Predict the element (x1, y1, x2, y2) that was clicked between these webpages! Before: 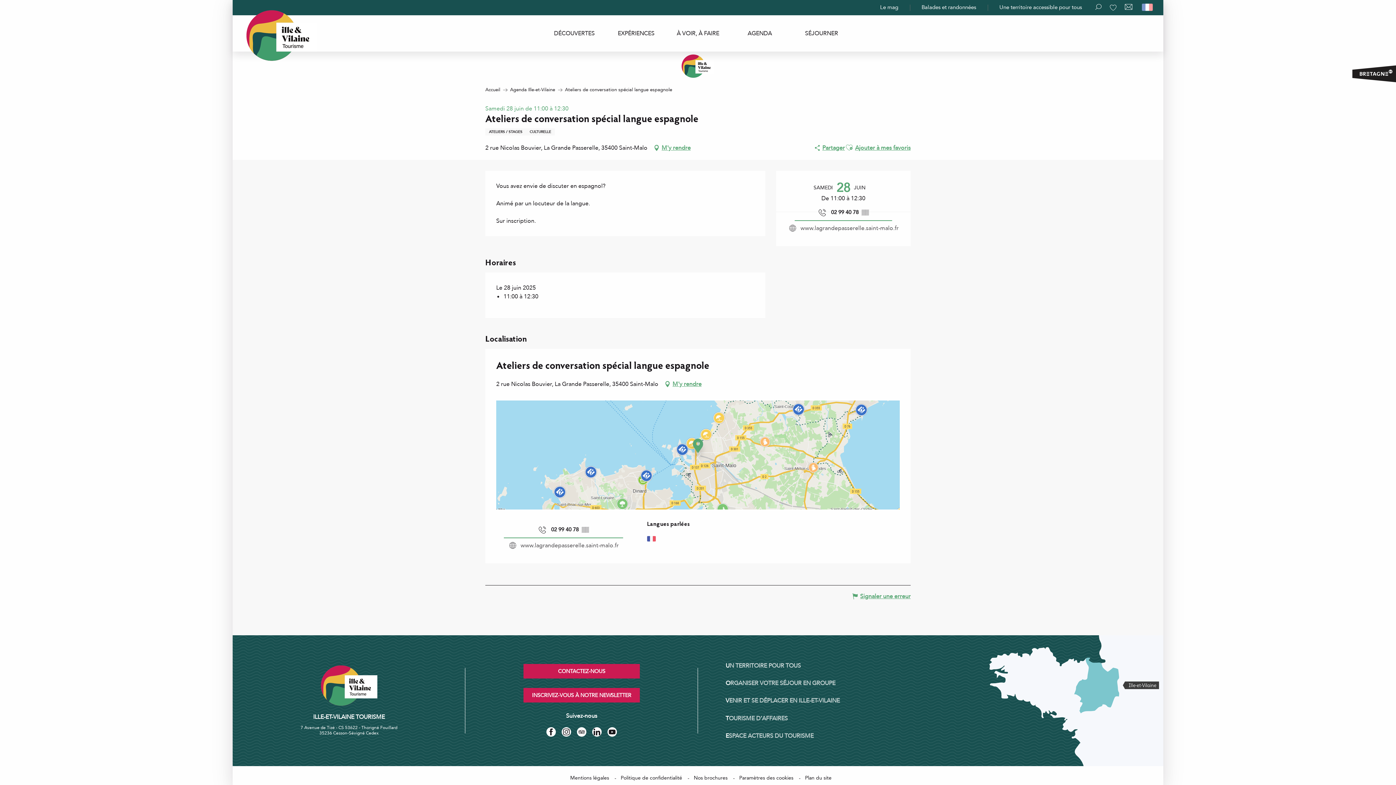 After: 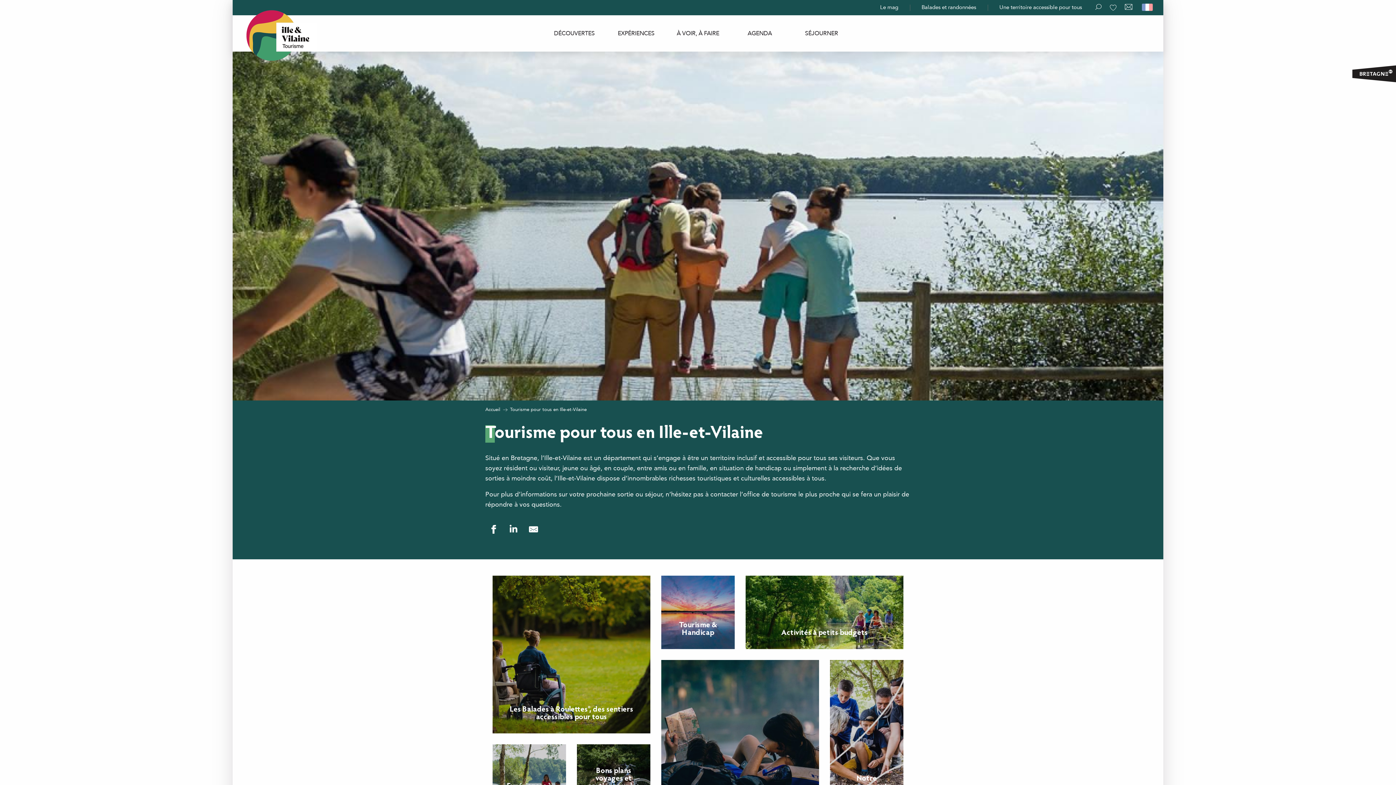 Action: bbox: (720, 659, 806, 672) label: UN TERRITOIRE POUR TOUS